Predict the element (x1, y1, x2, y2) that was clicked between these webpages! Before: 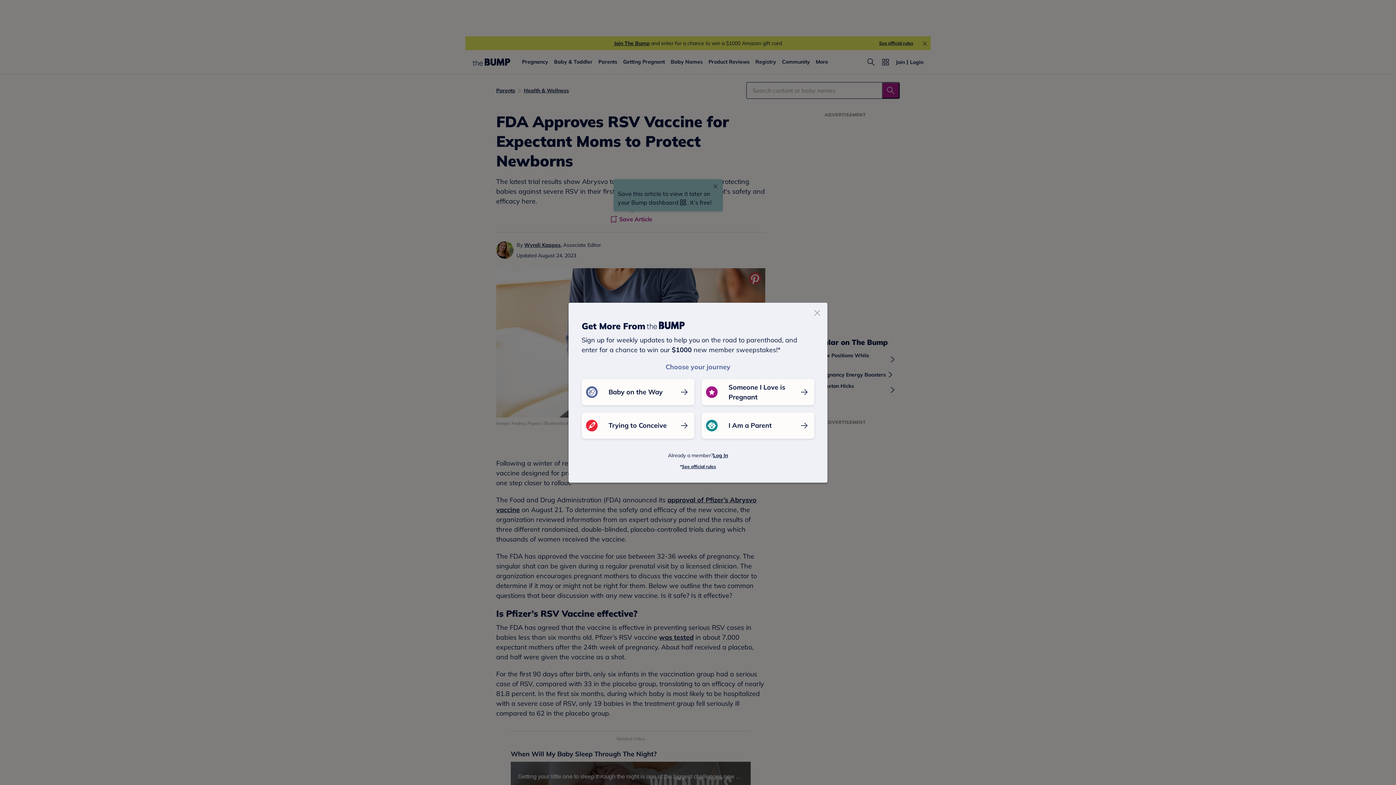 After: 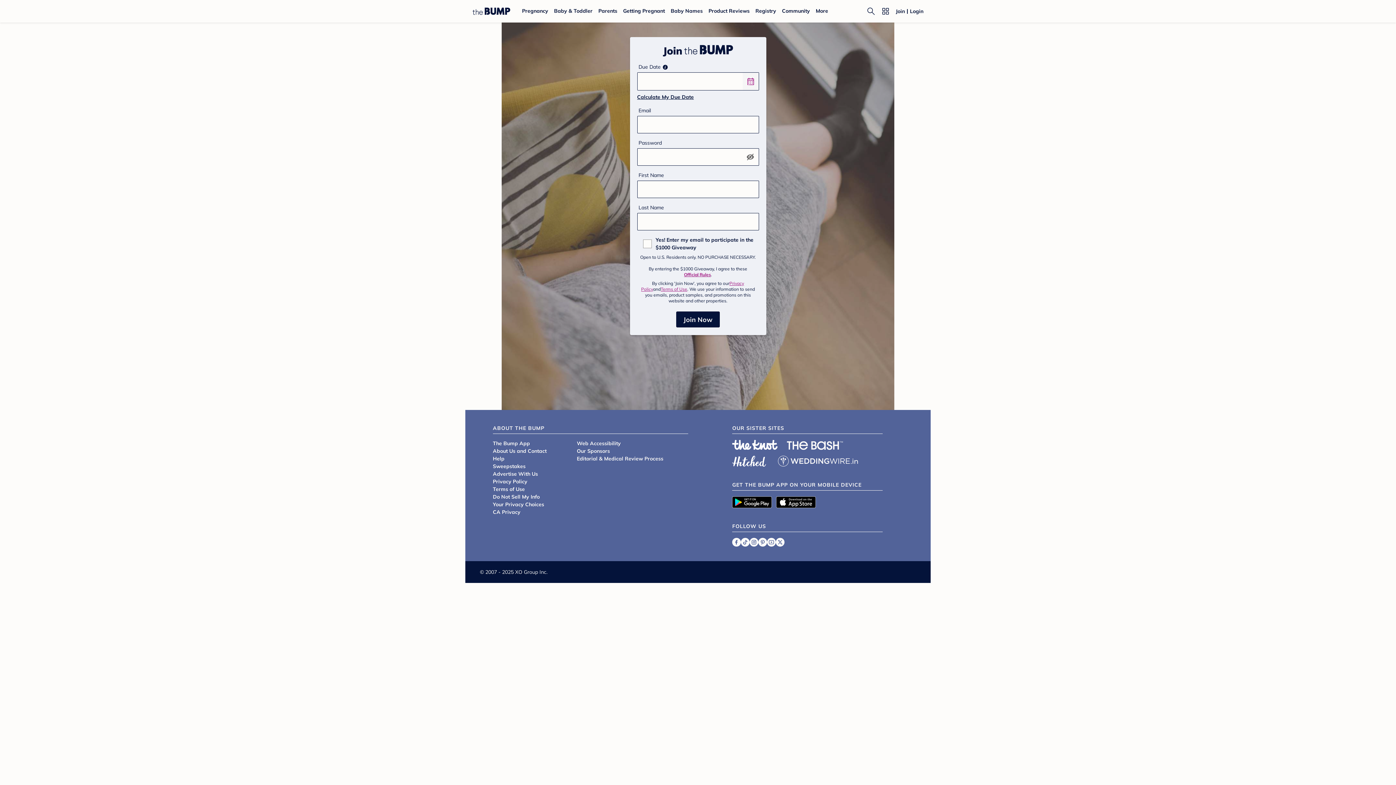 Action: bbox: (701, 379, 814, 405) label: Someone I Love is Pregnant